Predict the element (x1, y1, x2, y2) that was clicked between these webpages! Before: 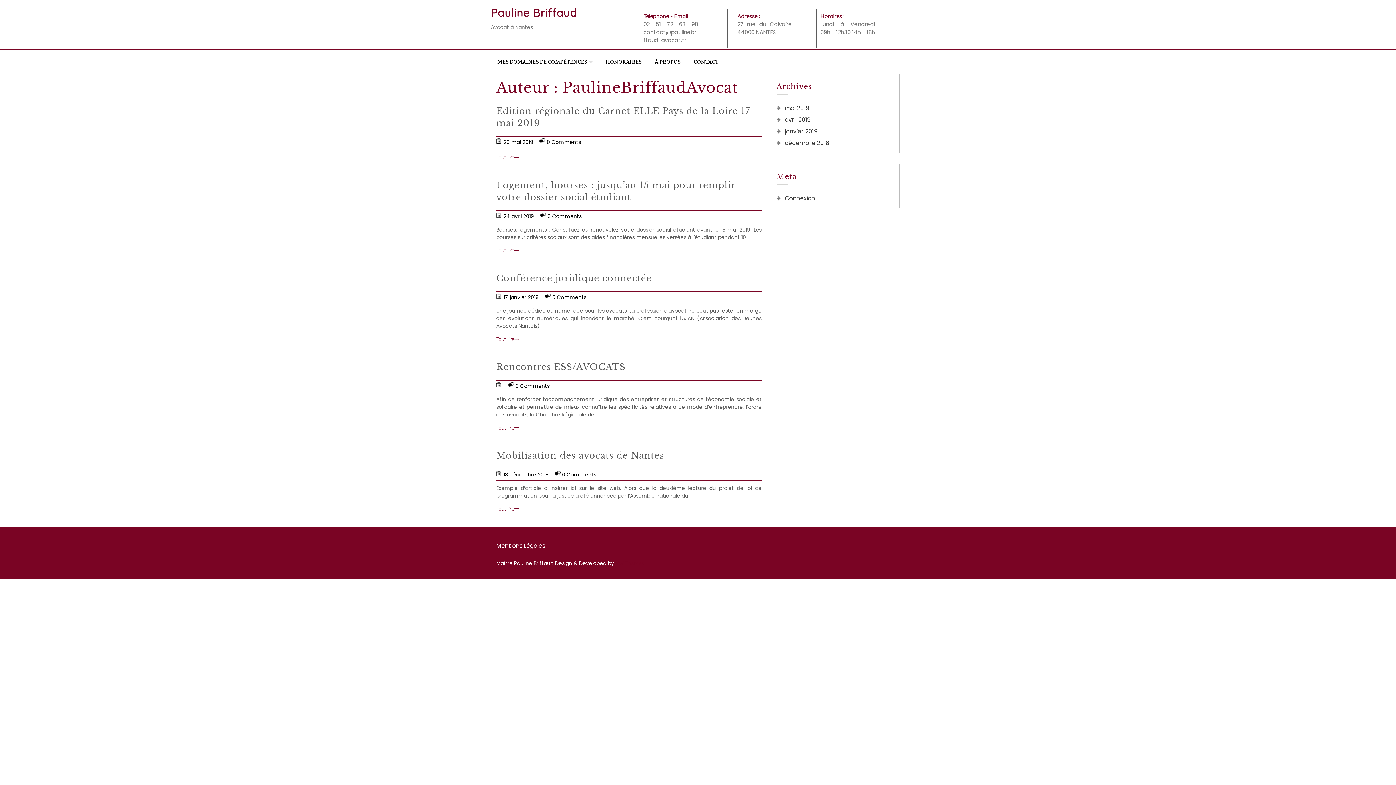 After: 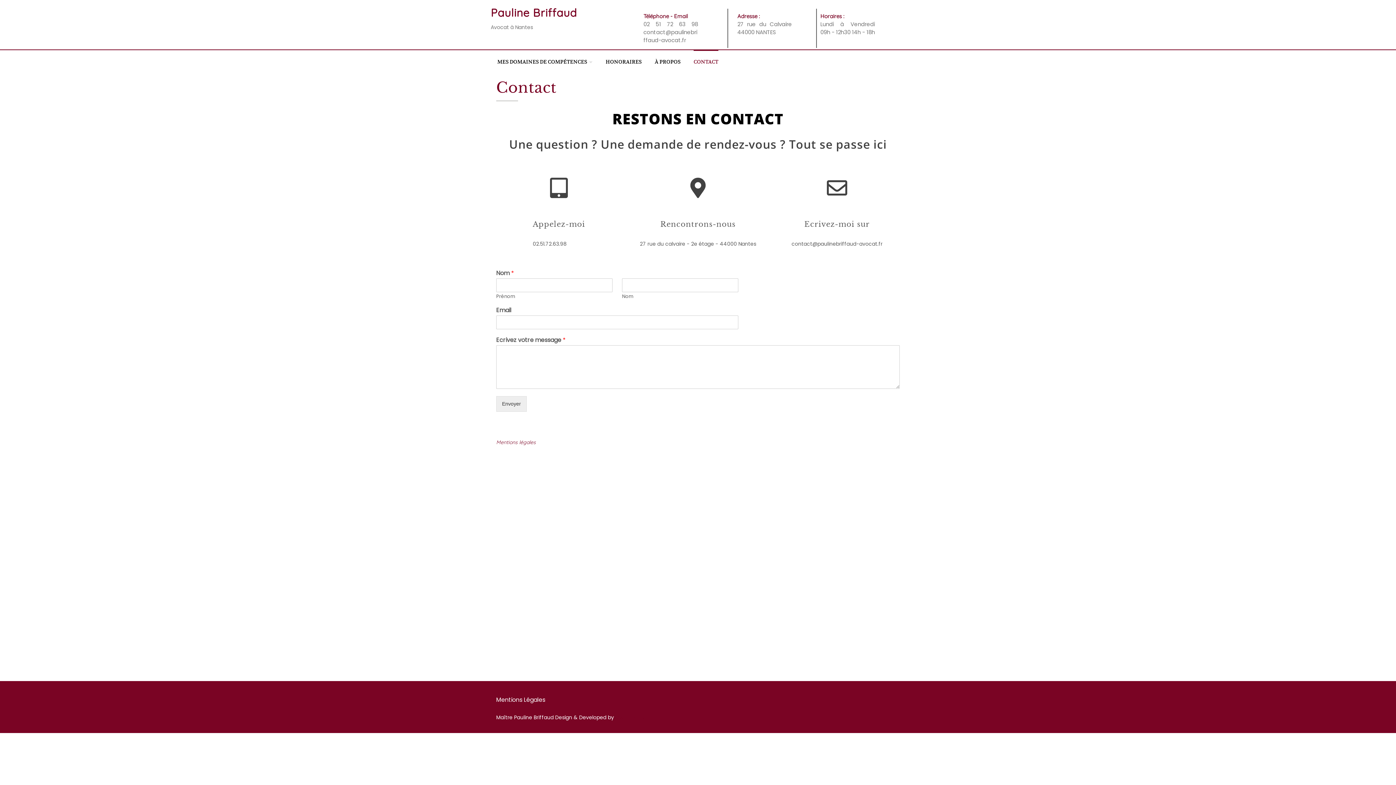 Action: bbox: (693, 50, 718, 73) label: CONTACT